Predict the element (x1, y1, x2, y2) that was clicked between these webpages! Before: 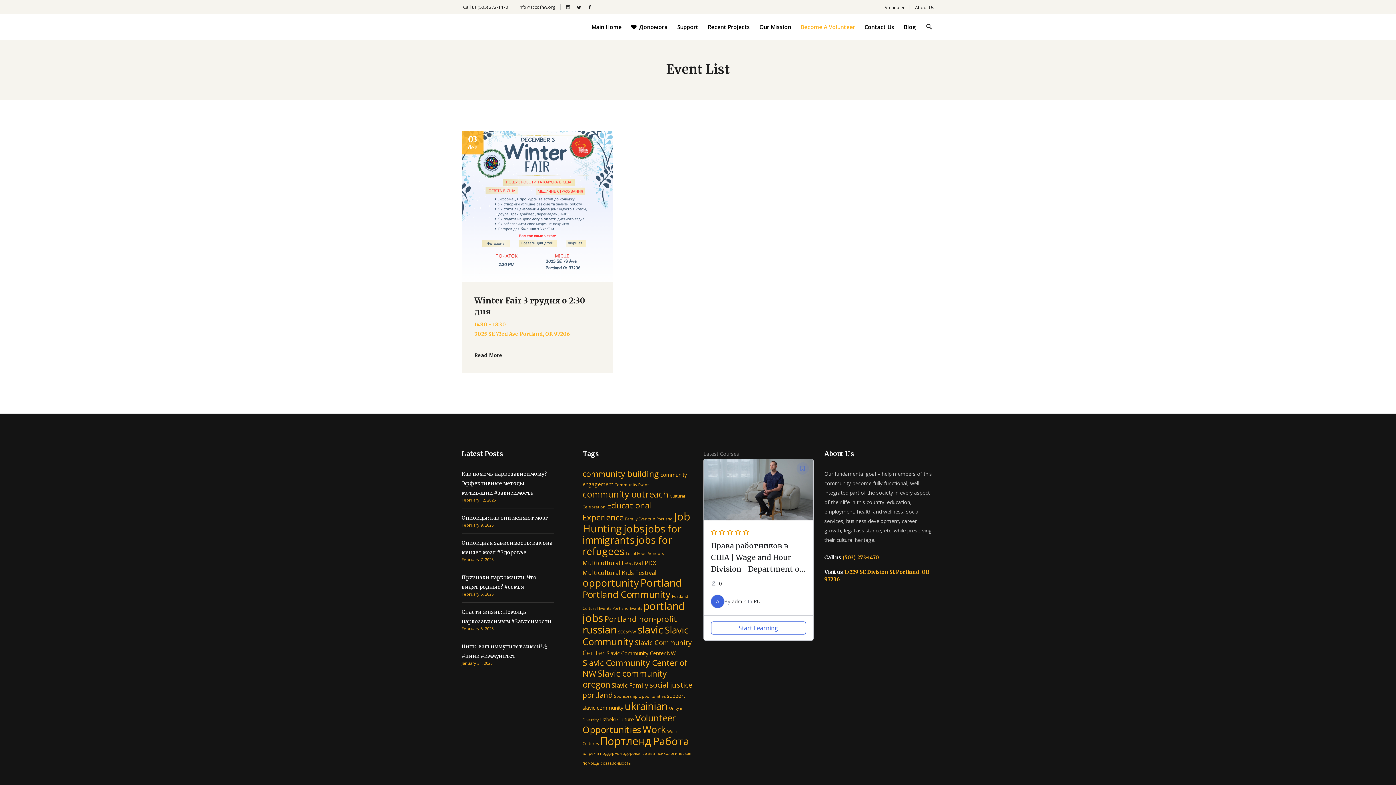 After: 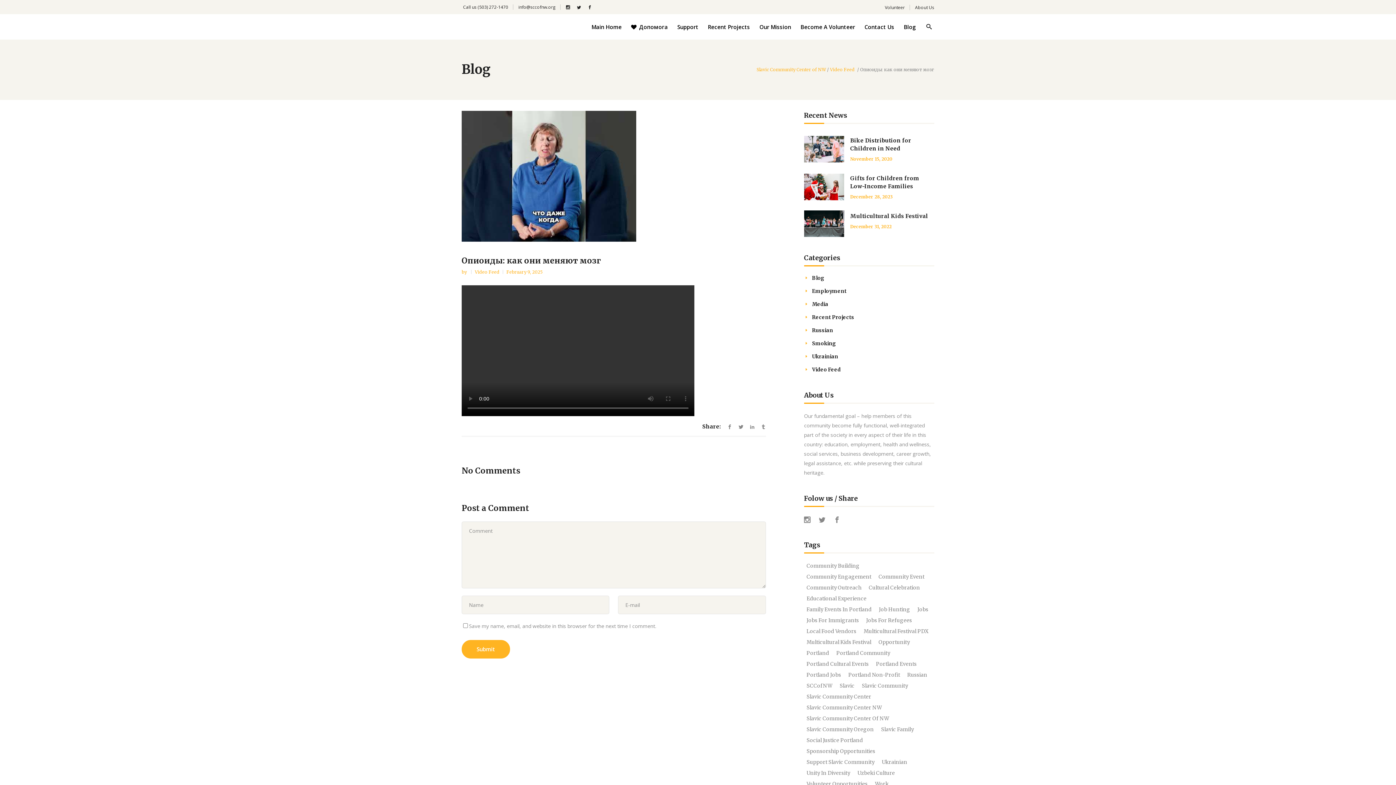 Action: bbox: (461, 514, 548, 521) label: Опиоиды: как они меняют мозг